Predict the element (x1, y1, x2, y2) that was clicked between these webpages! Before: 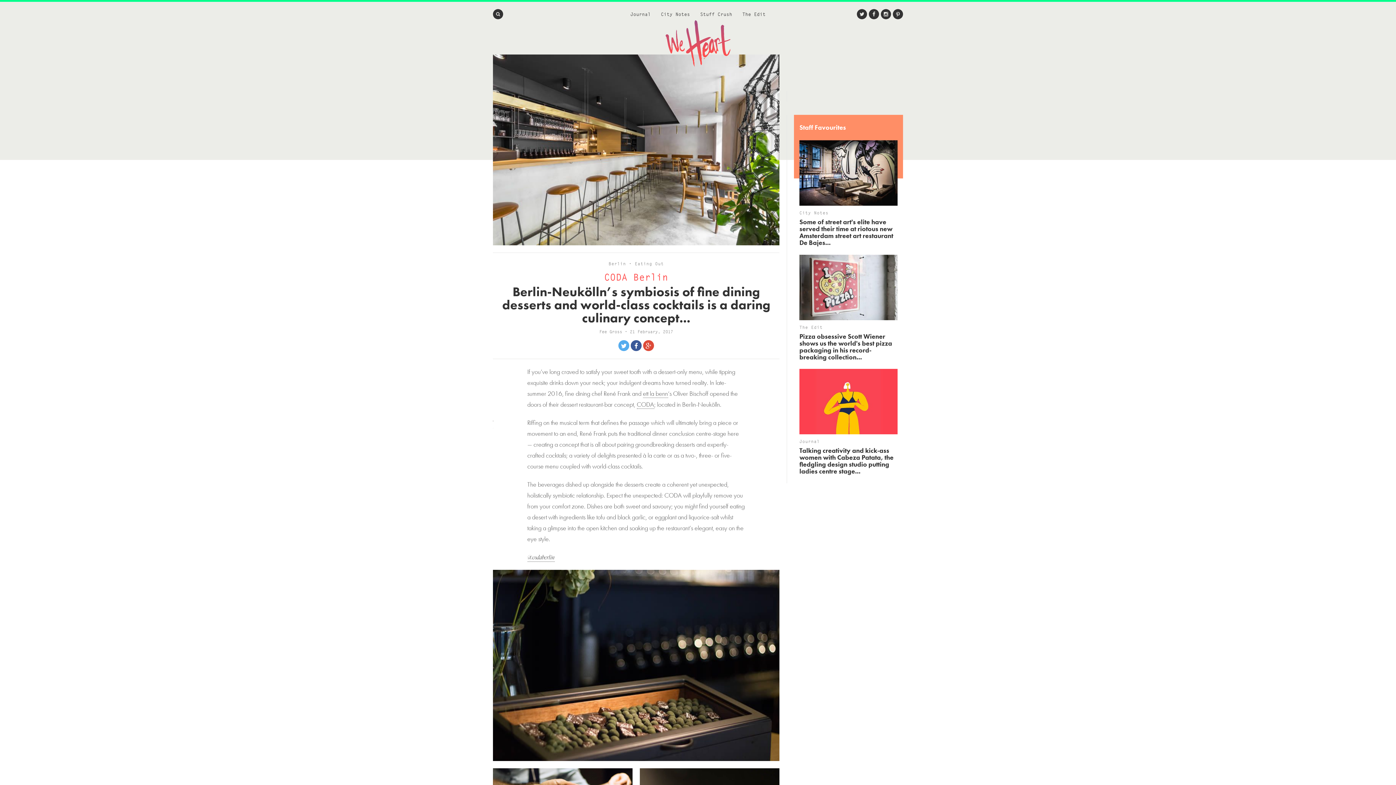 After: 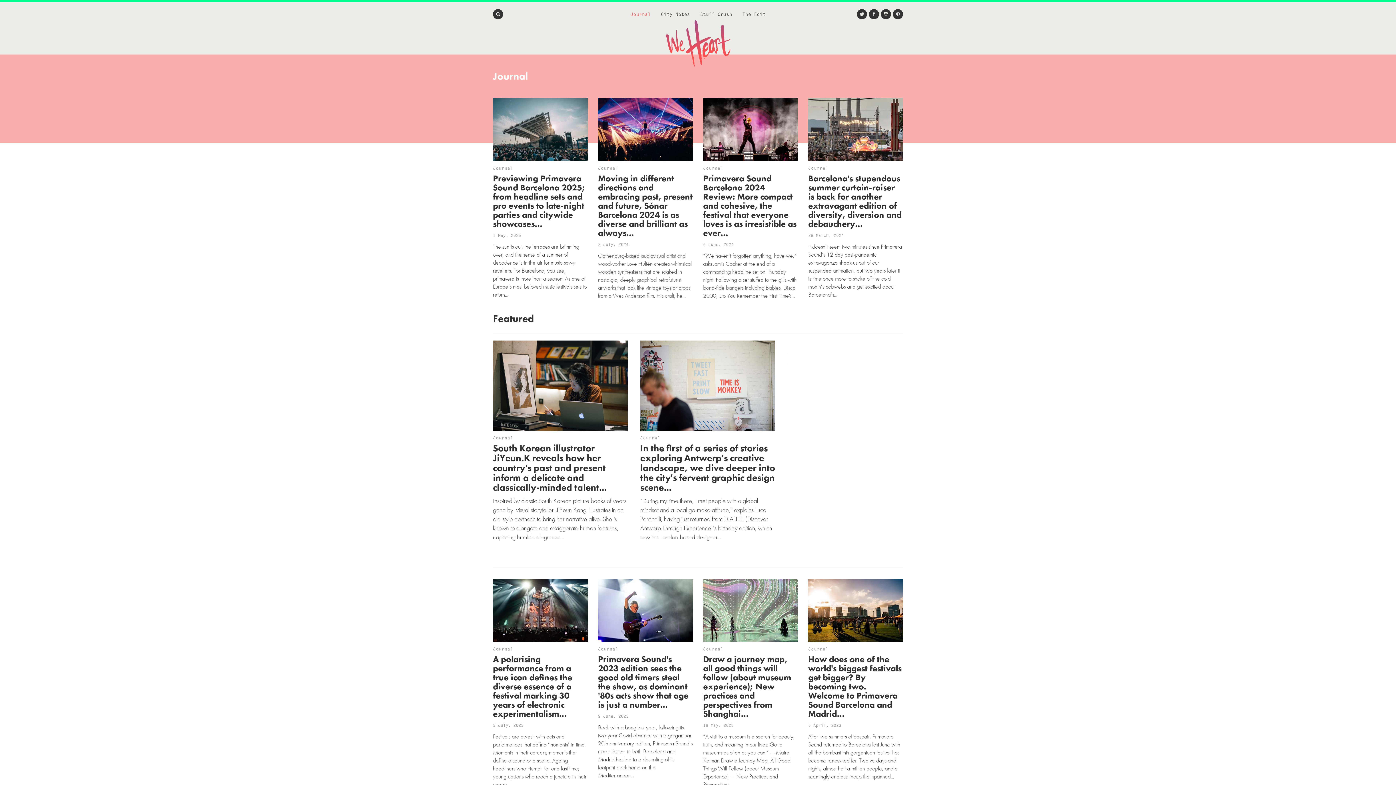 Action: label: Journal bbox: (630, 11, 650, 17)